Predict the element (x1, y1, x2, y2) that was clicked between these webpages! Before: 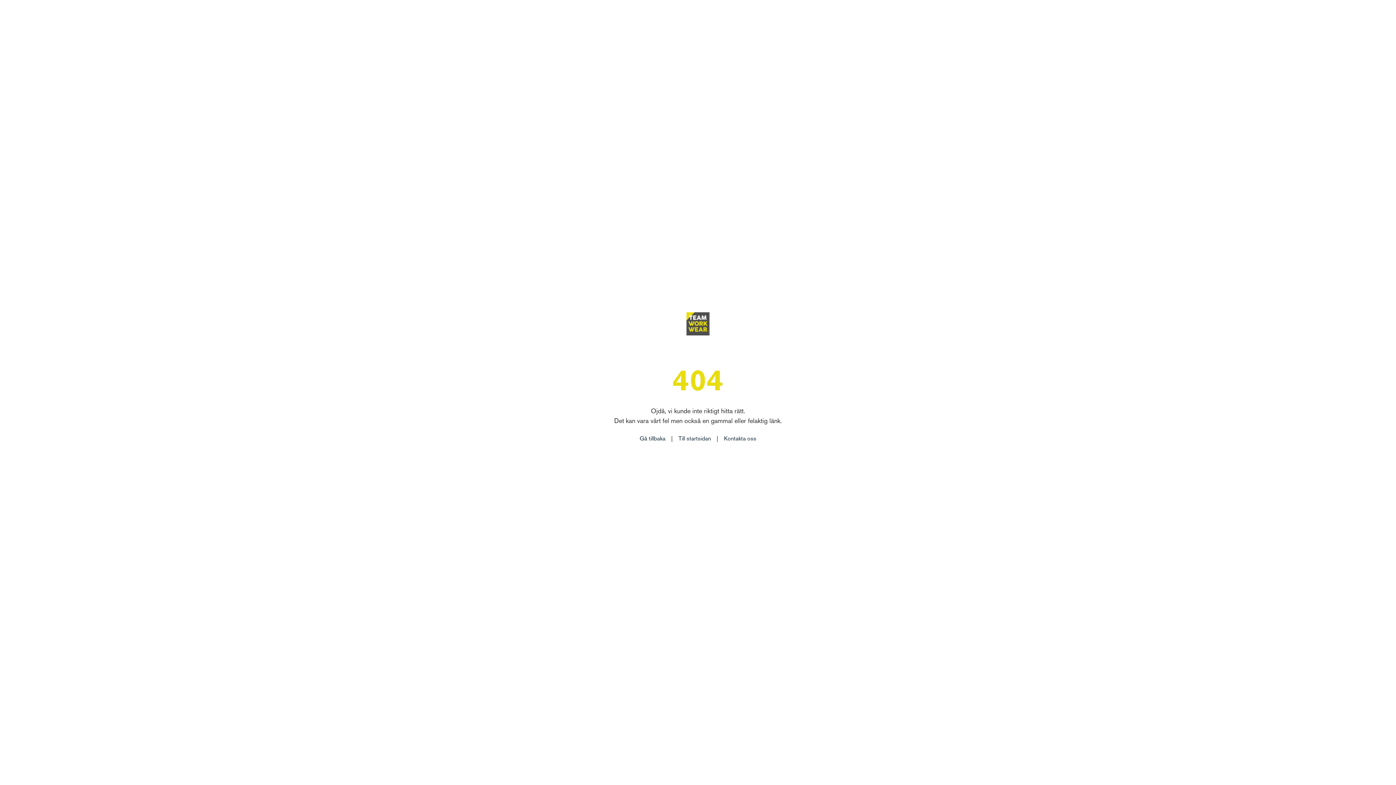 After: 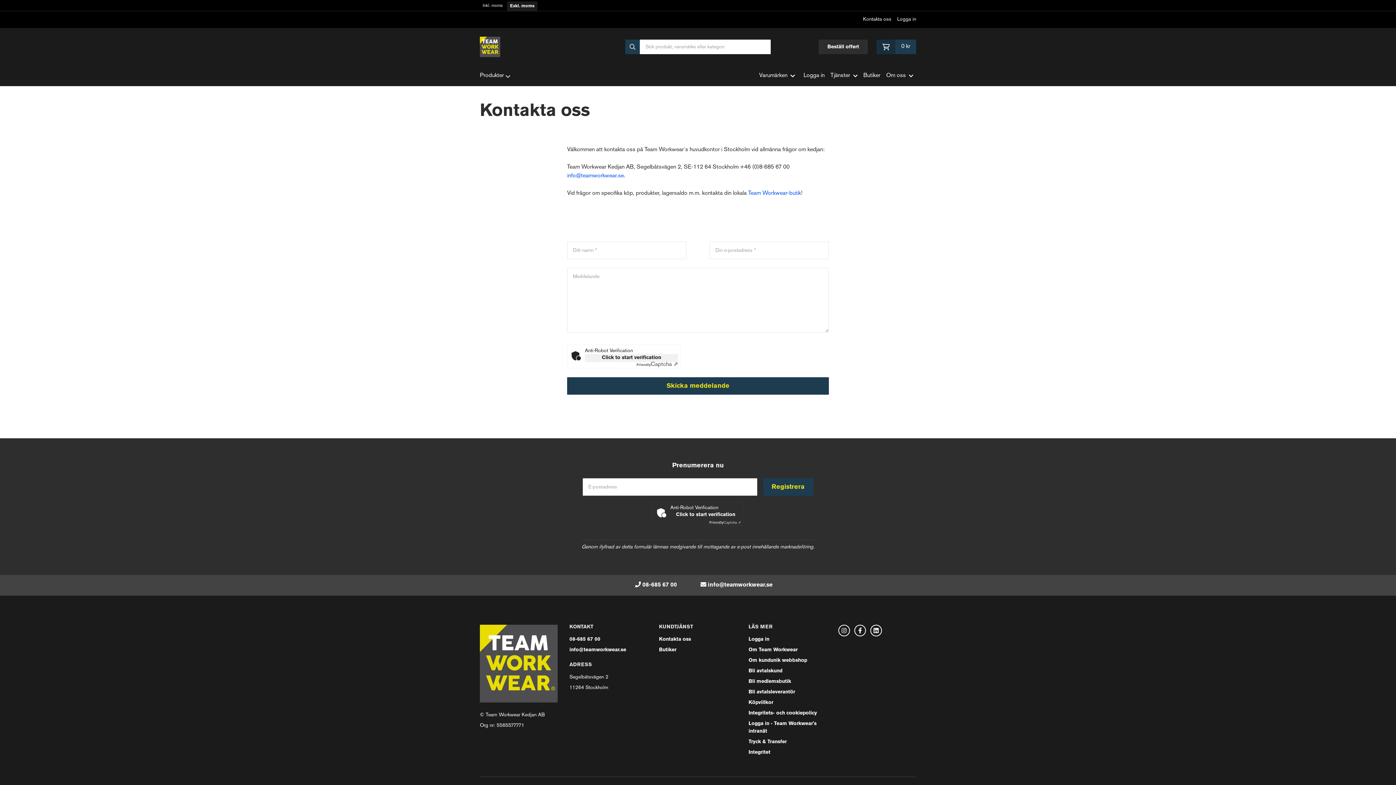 Action: bbox: (724, 435, 756, 444) label: Kontakta oss